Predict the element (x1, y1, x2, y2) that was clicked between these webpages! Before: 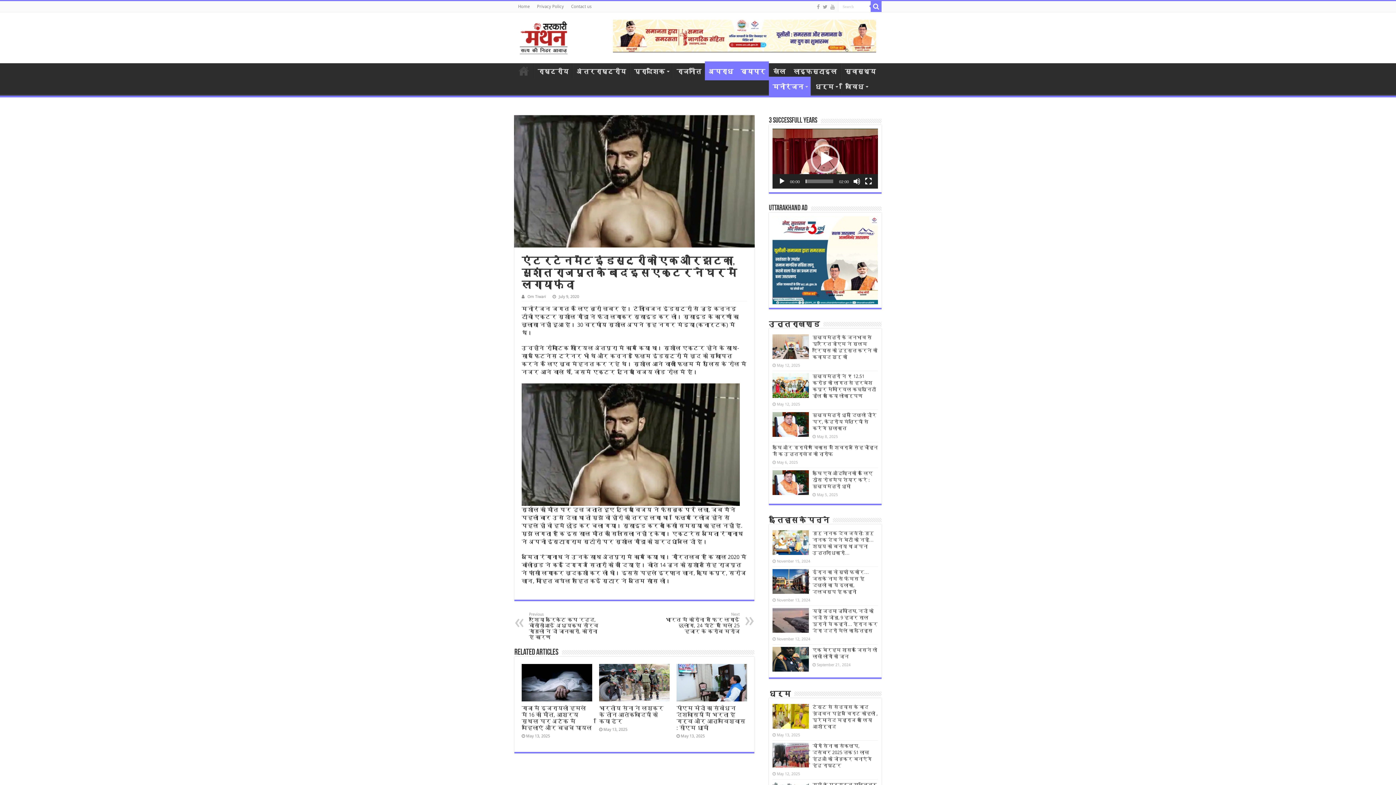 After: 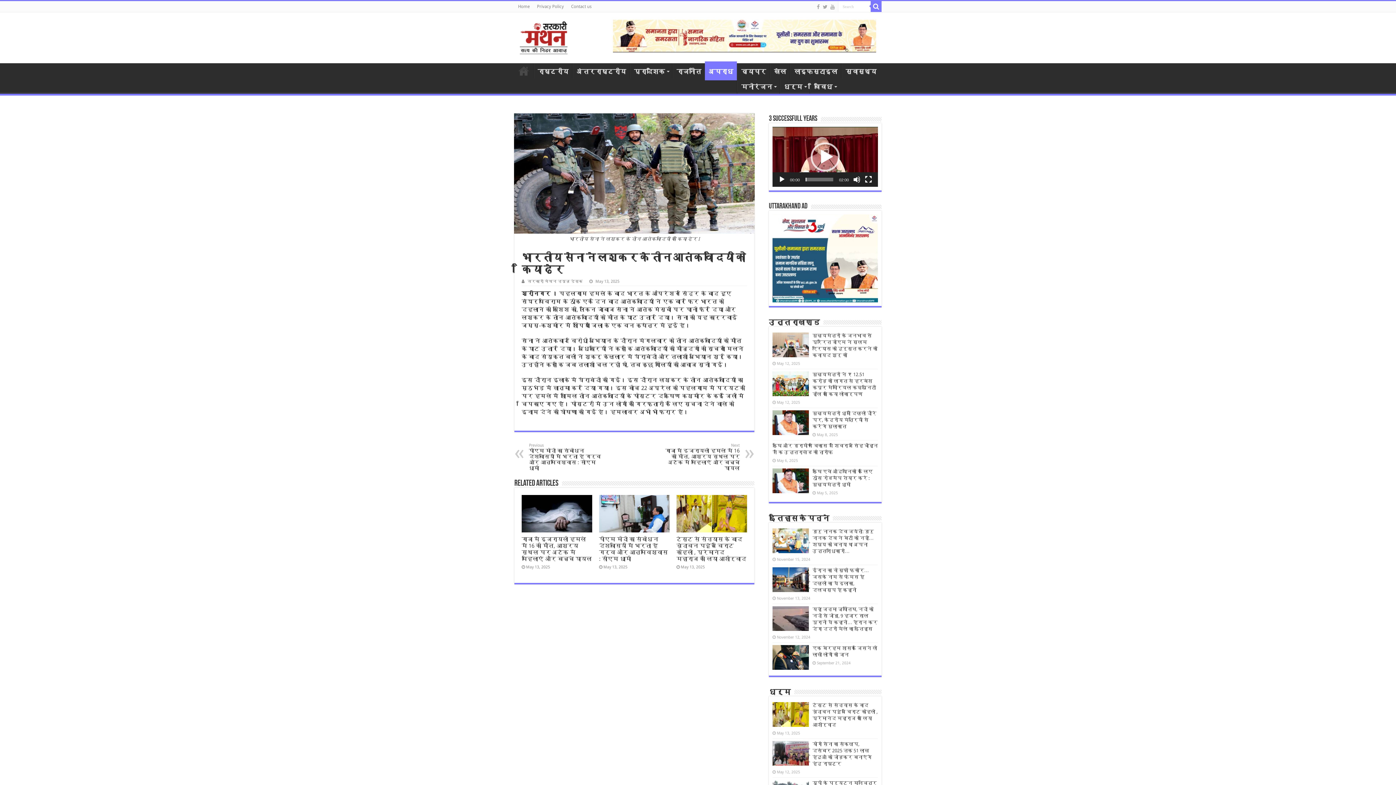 Action: label:   bbox: (599, 664, 669, 701)